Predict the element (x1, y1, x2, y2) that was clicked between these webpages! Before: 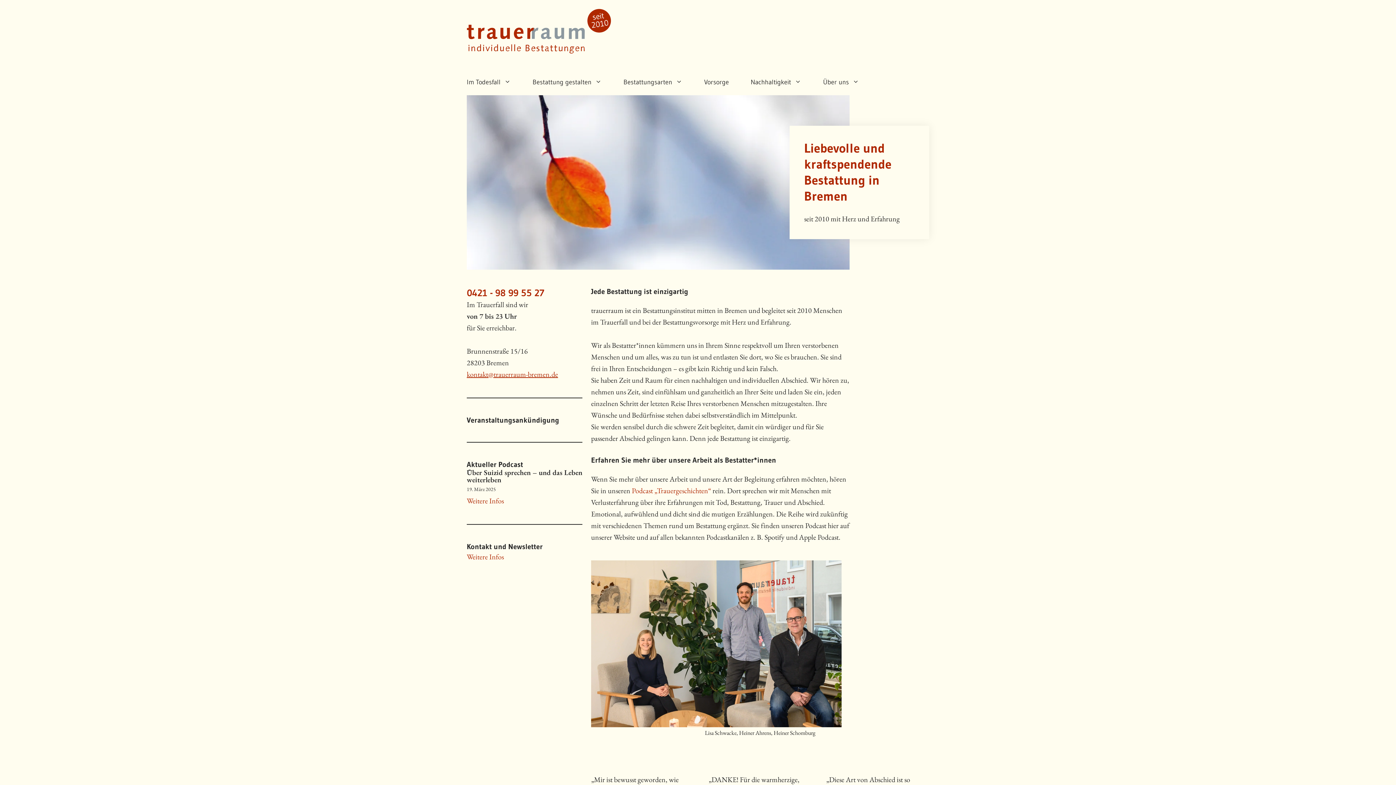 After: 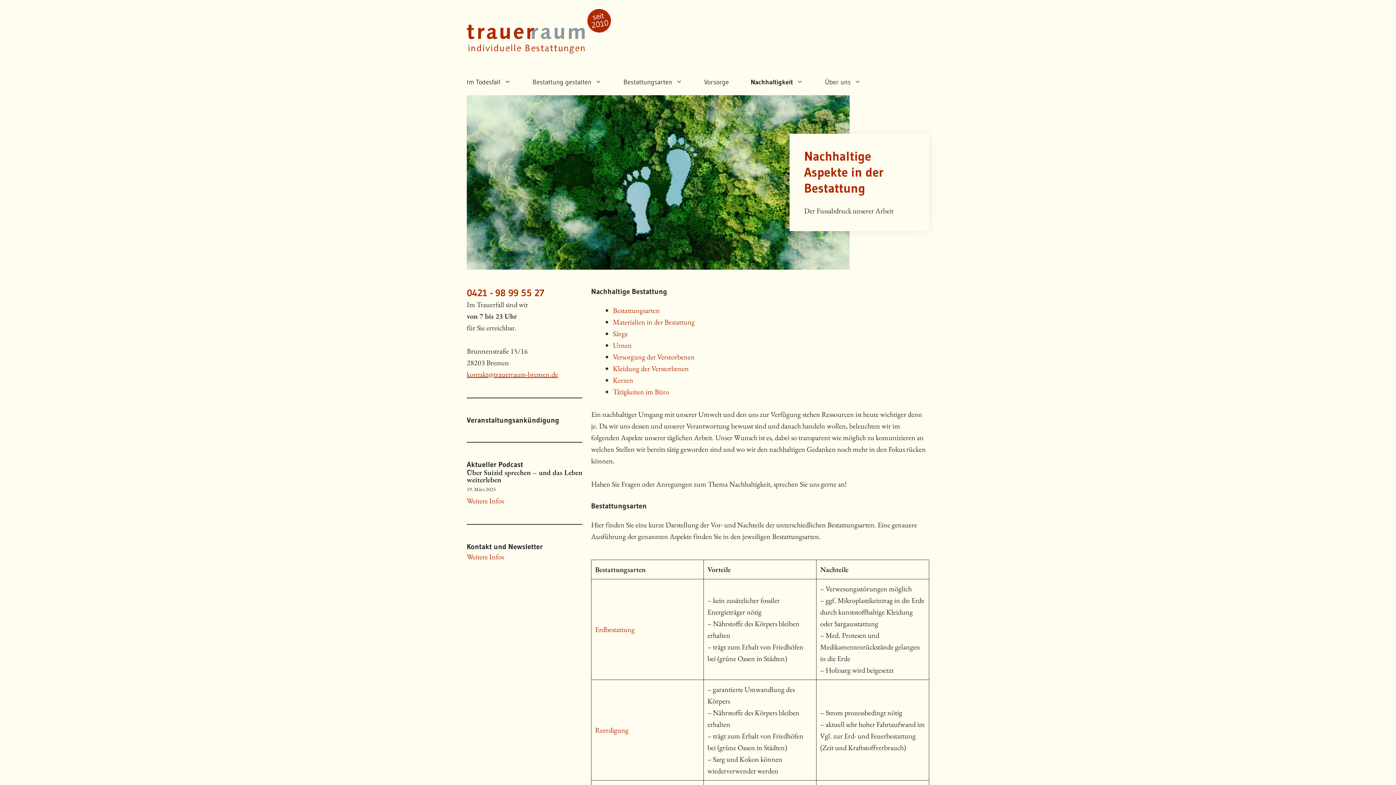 Action: label: Nachhaltigkeit bbox: (750, 77, 801, 86)